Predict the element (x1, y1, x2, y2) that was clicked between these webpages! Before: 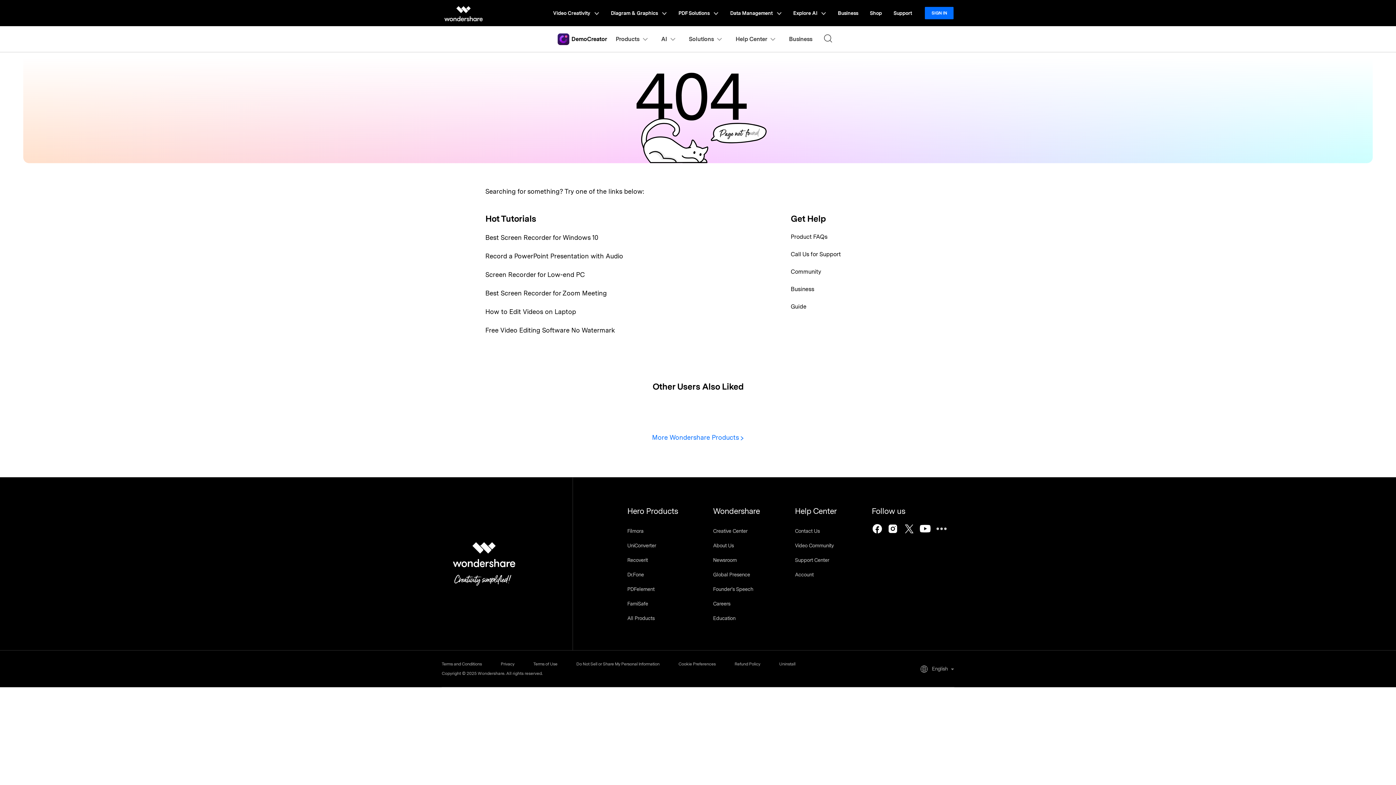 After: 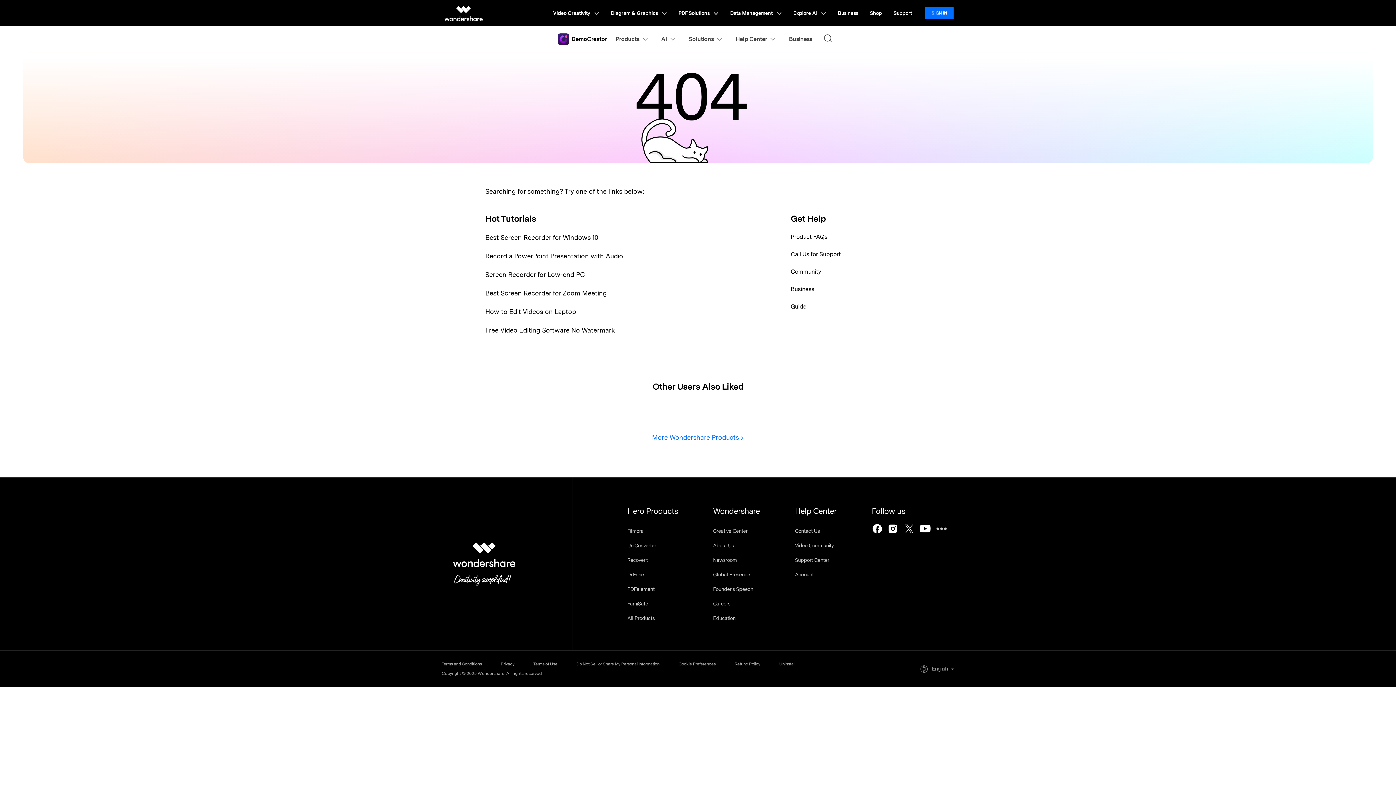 Action: label: Business bbox: (832, 0, 864, 26)